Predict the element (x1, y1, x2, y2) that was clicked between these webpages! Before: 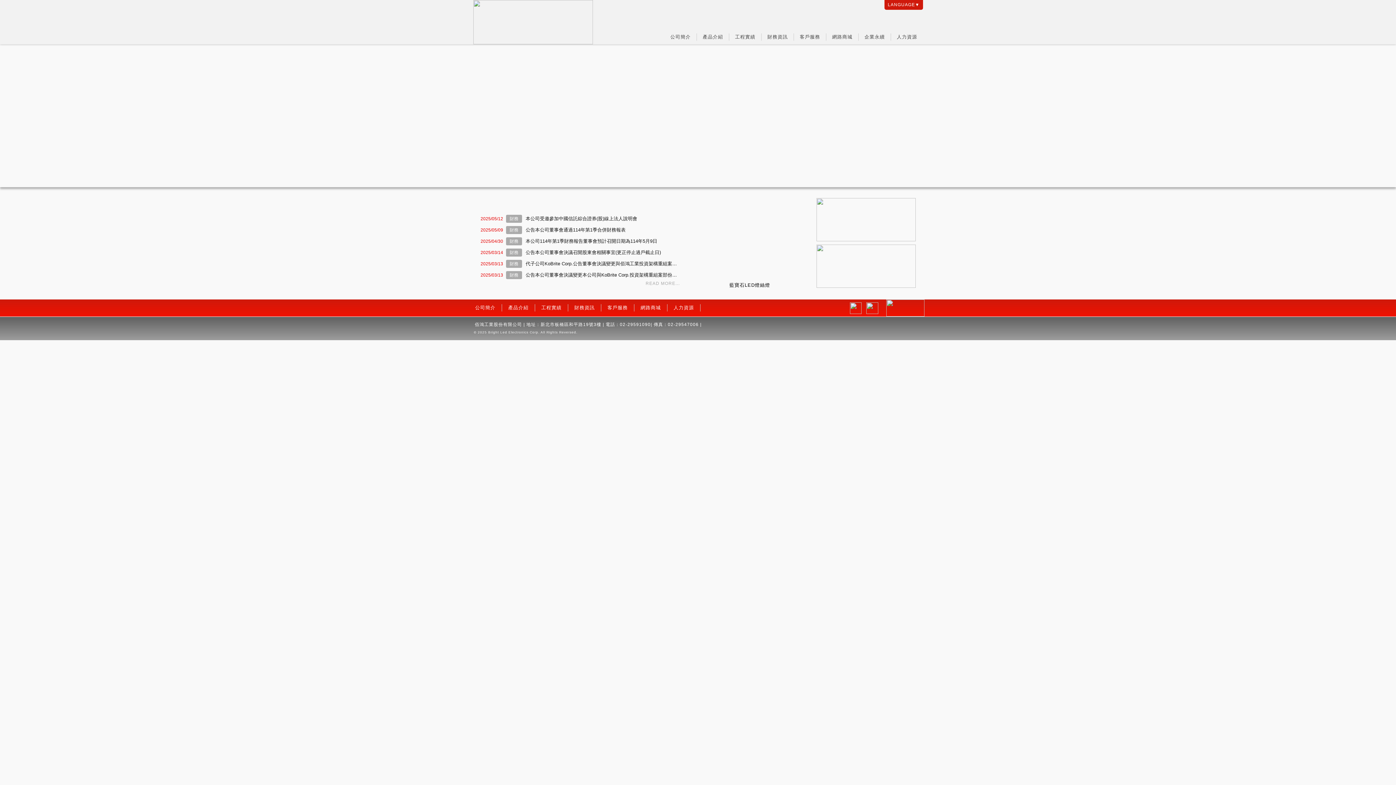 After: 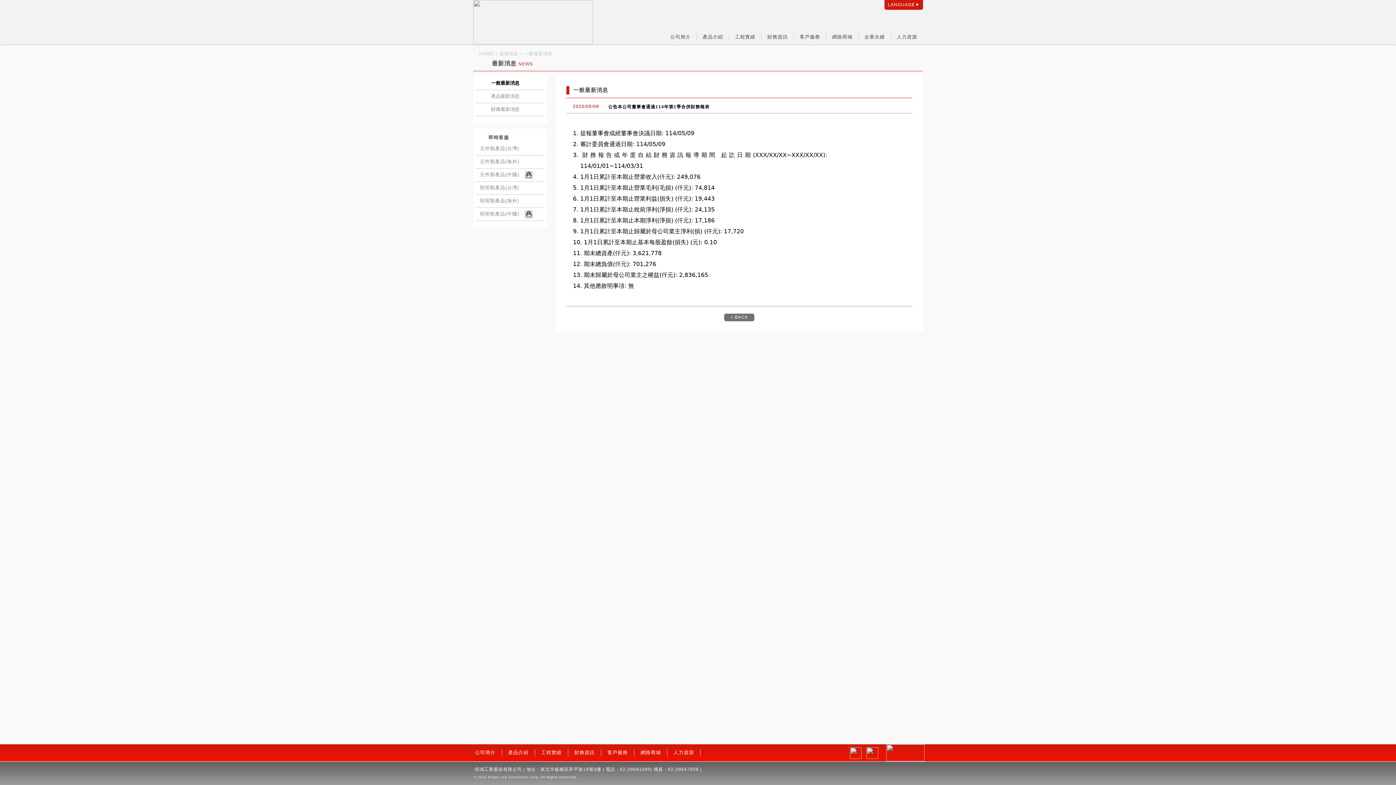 Action: bbox: (523, 224, 679, 235) label: 公告本公司董事會通過114年第1季合併財務報表